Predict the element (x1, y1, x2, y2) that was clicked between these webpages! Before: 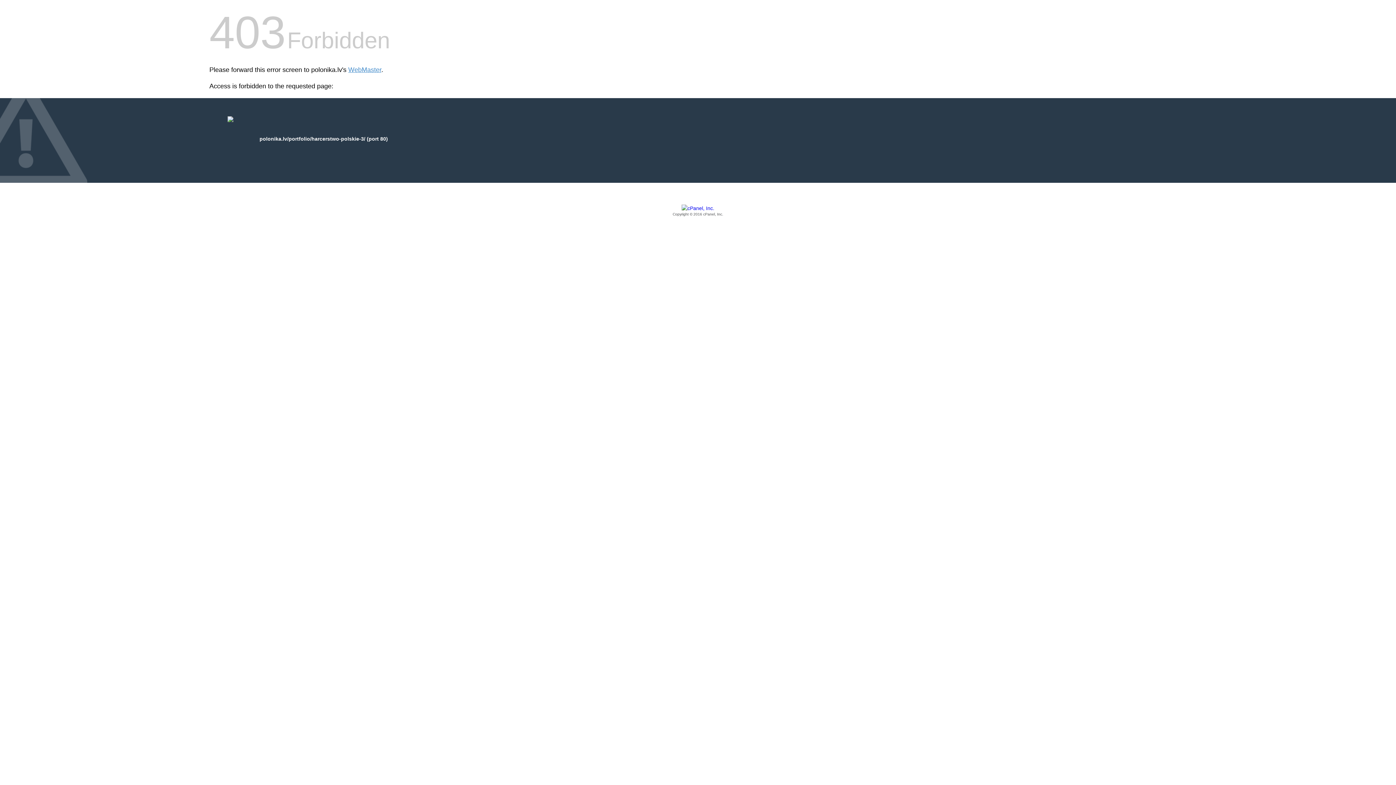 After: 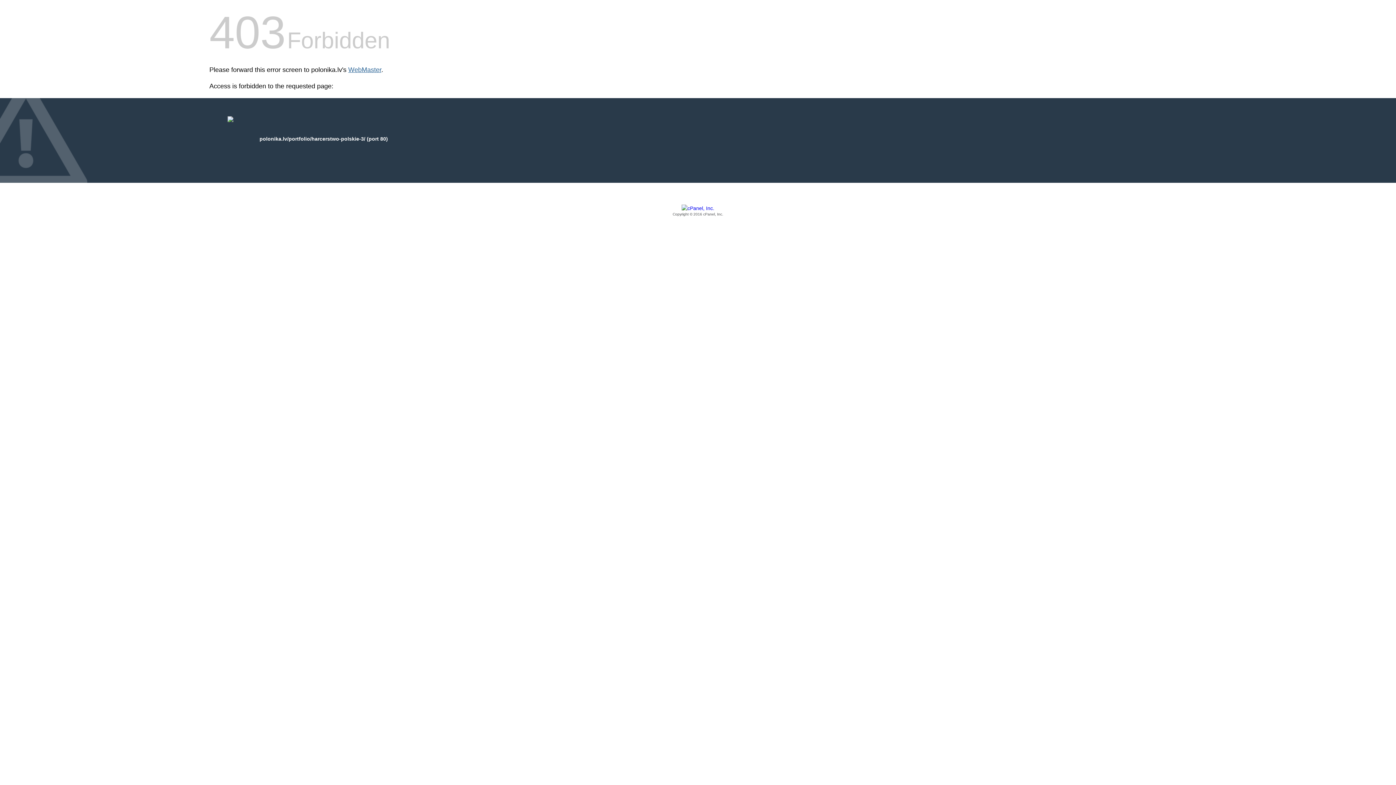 Action: label: WebMaster bbox: (348, 66, 381, 73)